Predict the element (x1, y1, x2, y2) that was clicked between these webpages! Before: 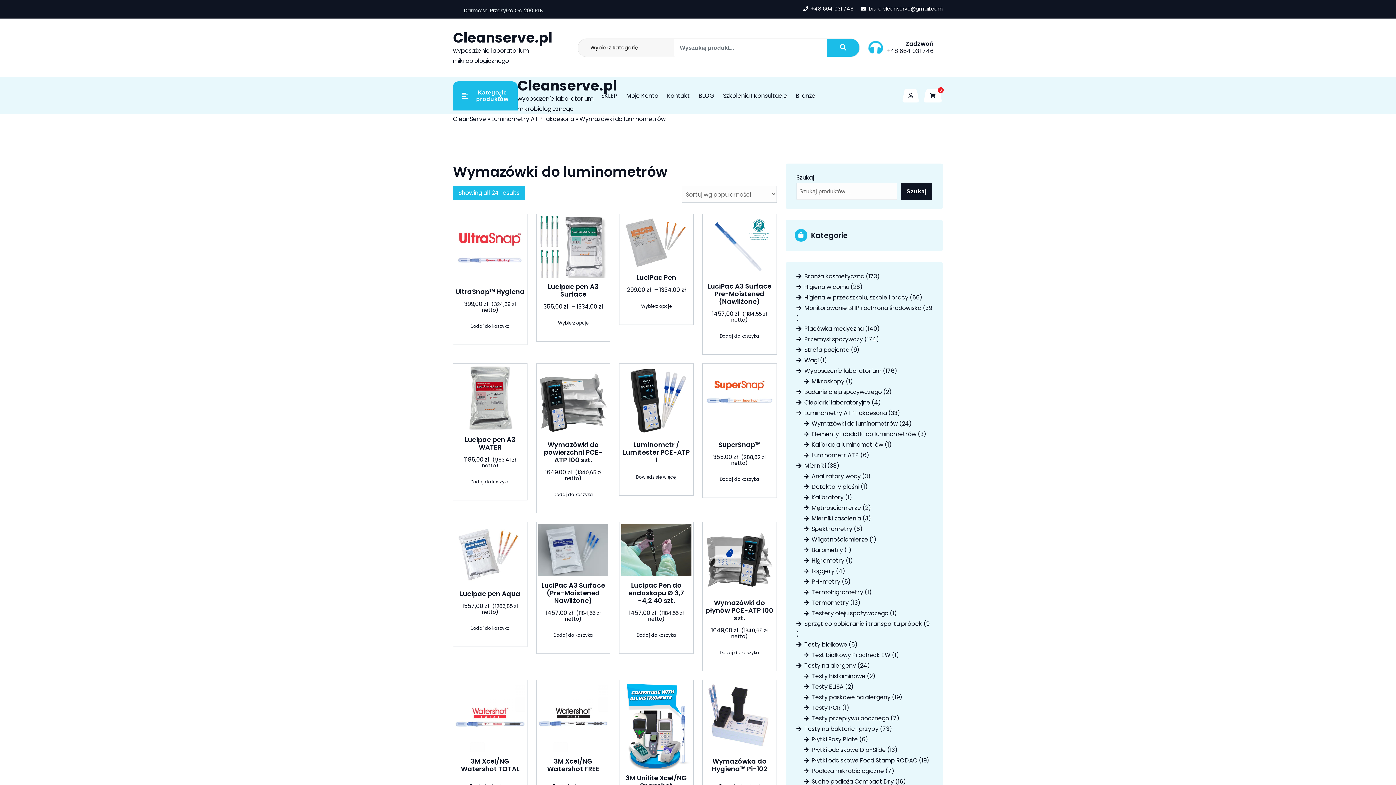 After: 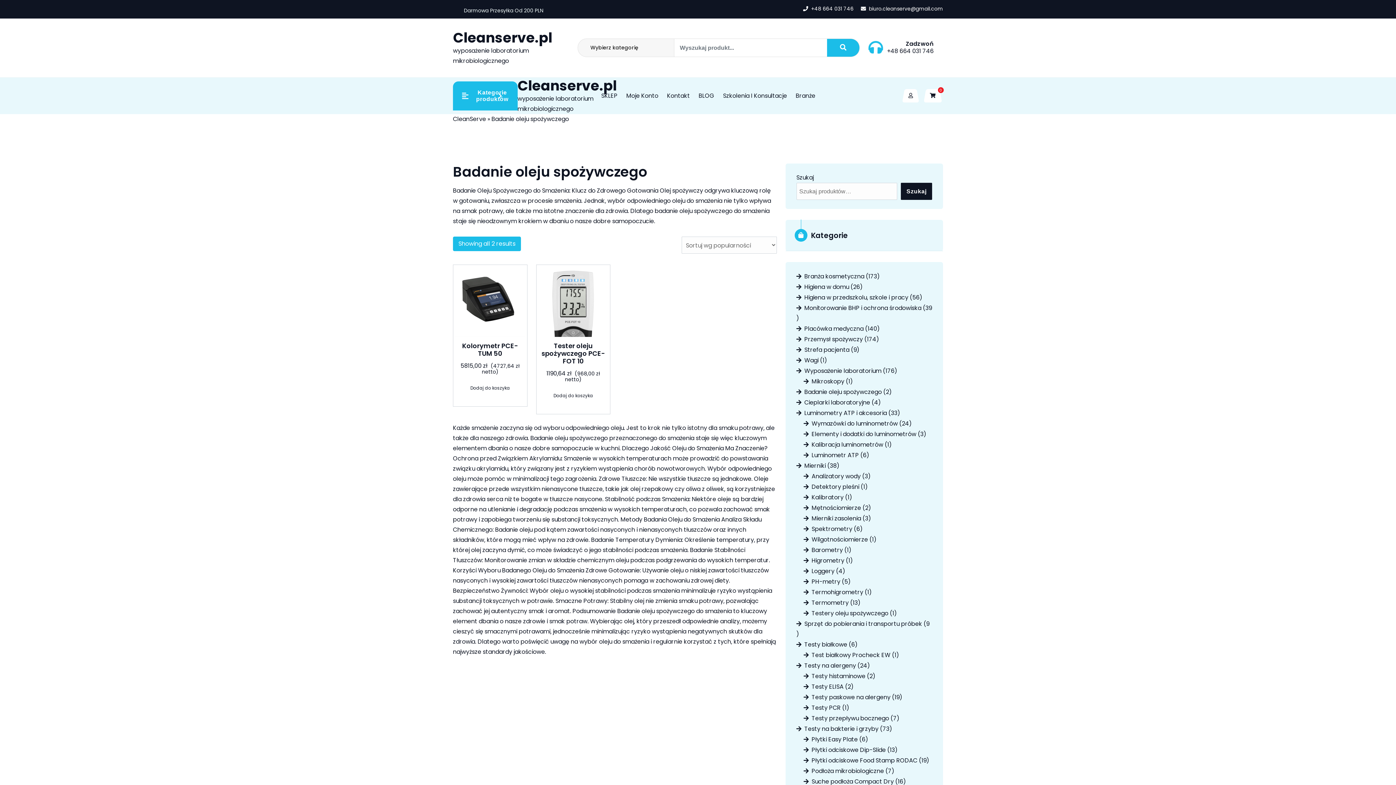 Action: bbox: (796, 388, 882, 396) label: Badanie oleju spożywczego